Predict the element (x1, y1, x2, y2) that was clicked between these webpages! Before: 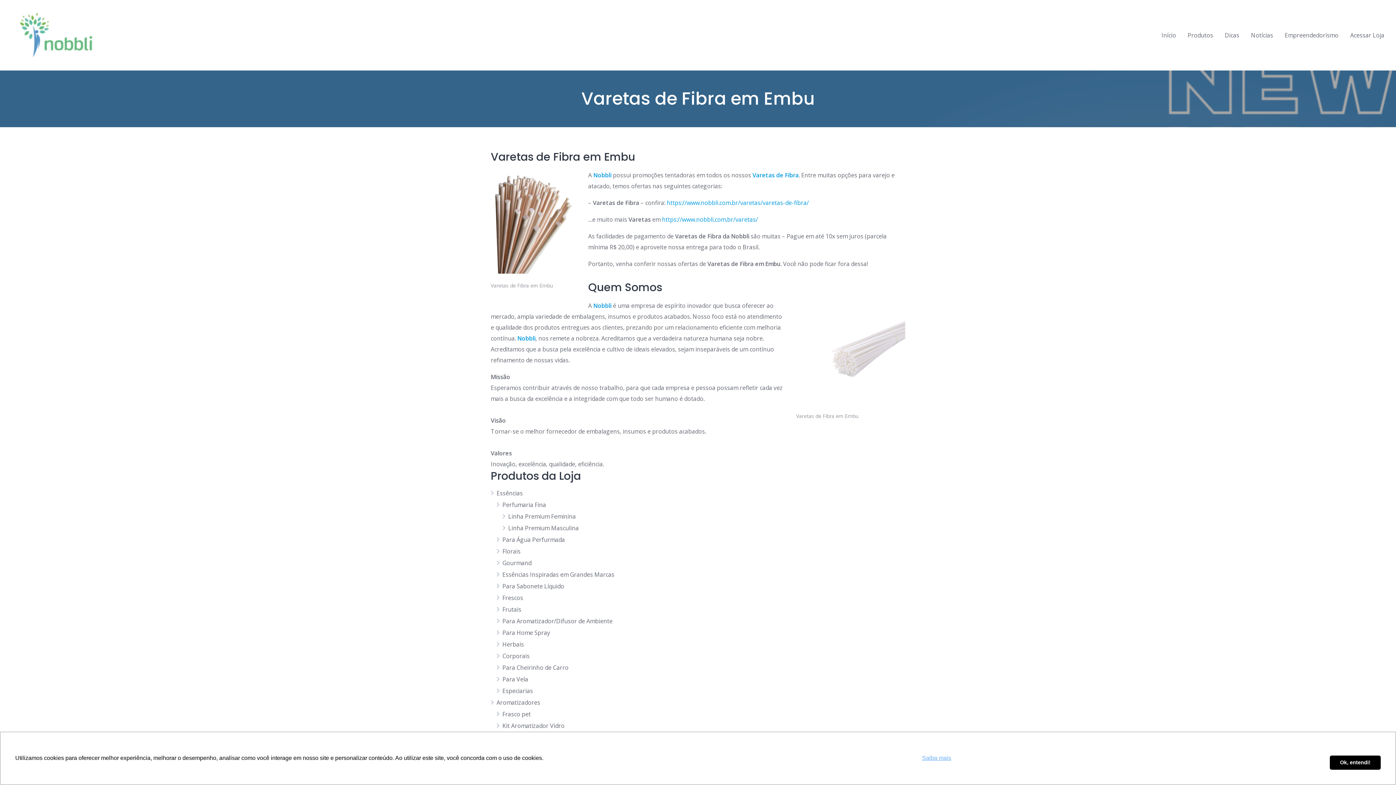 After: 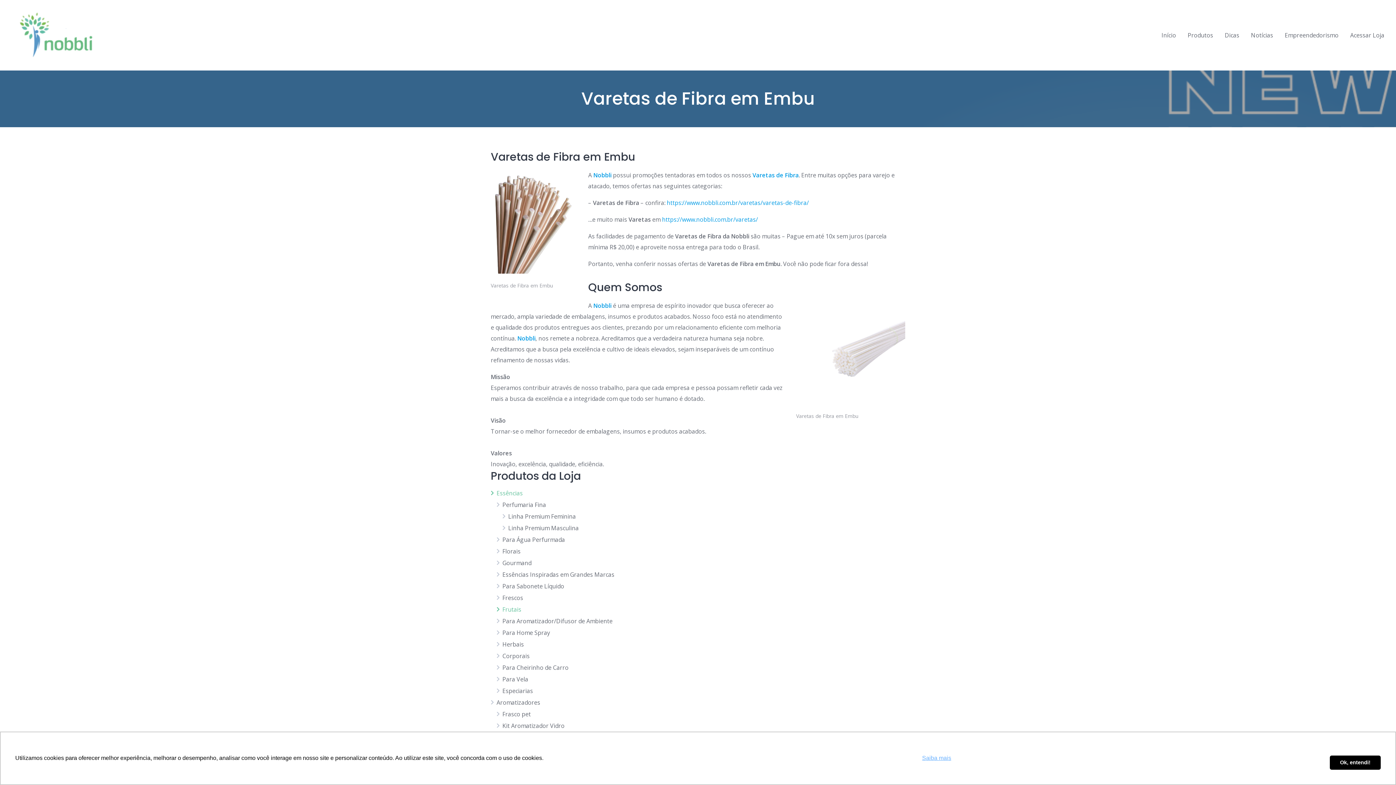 Action: bbox: (502, 605, 521, 613) label: Frutais